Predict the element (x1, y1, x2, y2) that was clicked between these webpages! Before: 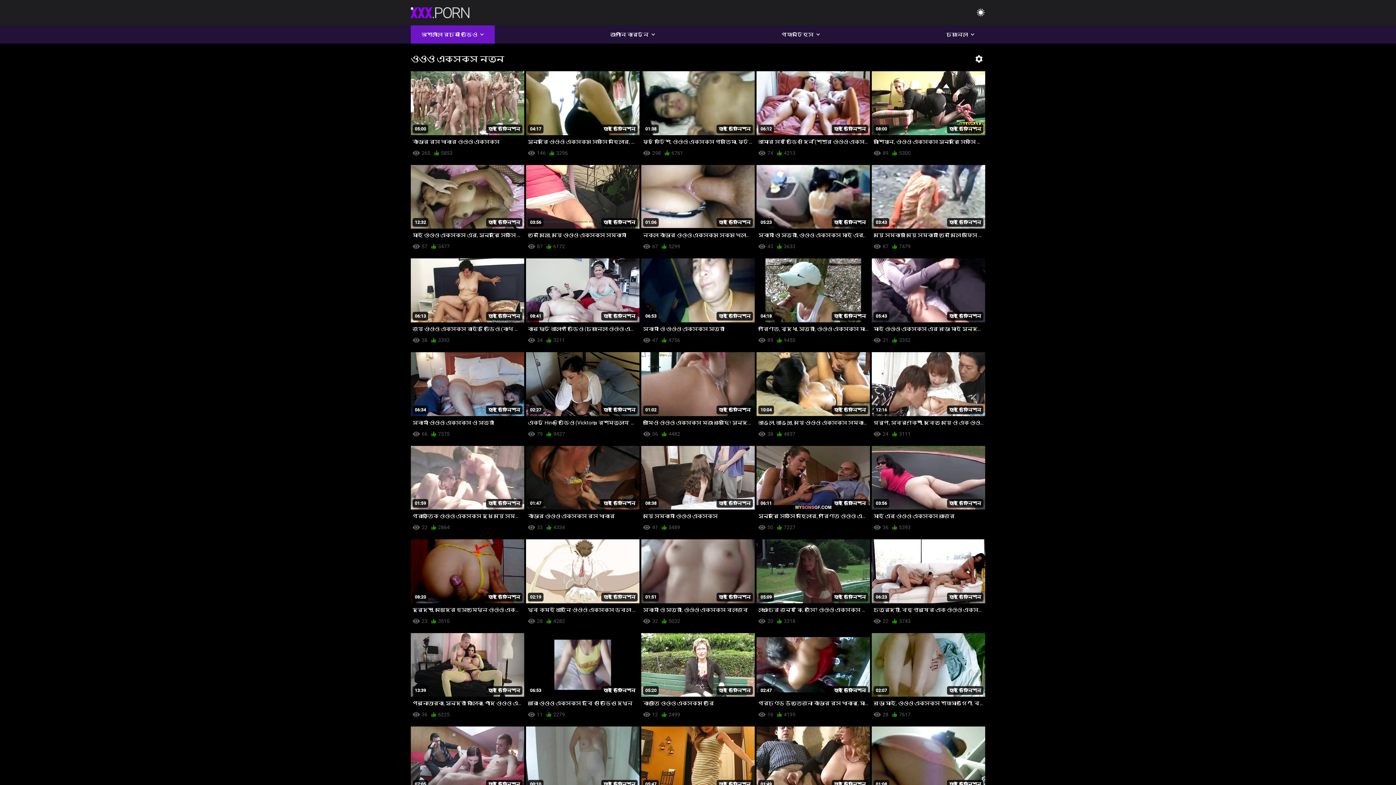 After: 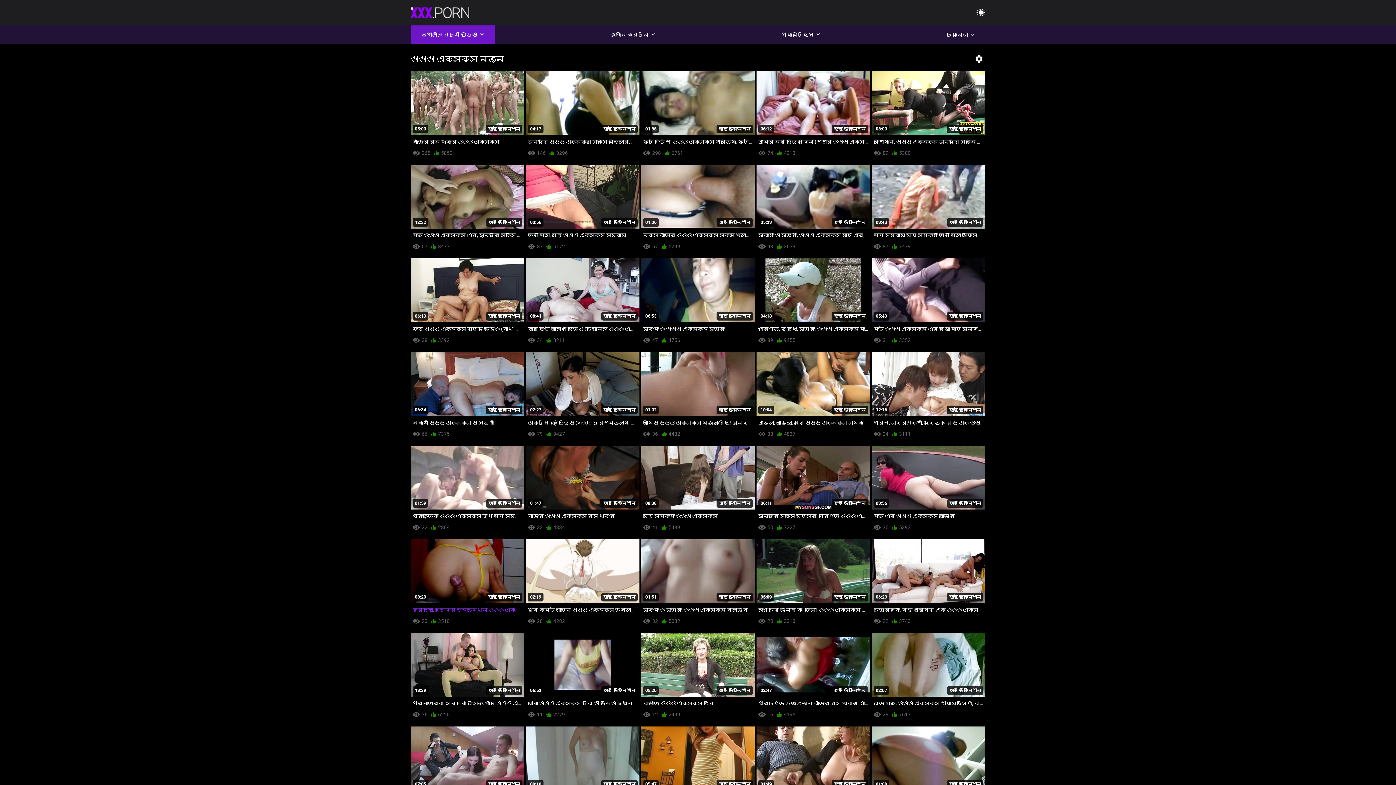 Action: bbox: (410, 539, 524, 616) label: 08:20
হাই ডেফিনিশন
দুর্দশা, মেয়েদের হস্তমৈথুন ওওও এক্সক্স